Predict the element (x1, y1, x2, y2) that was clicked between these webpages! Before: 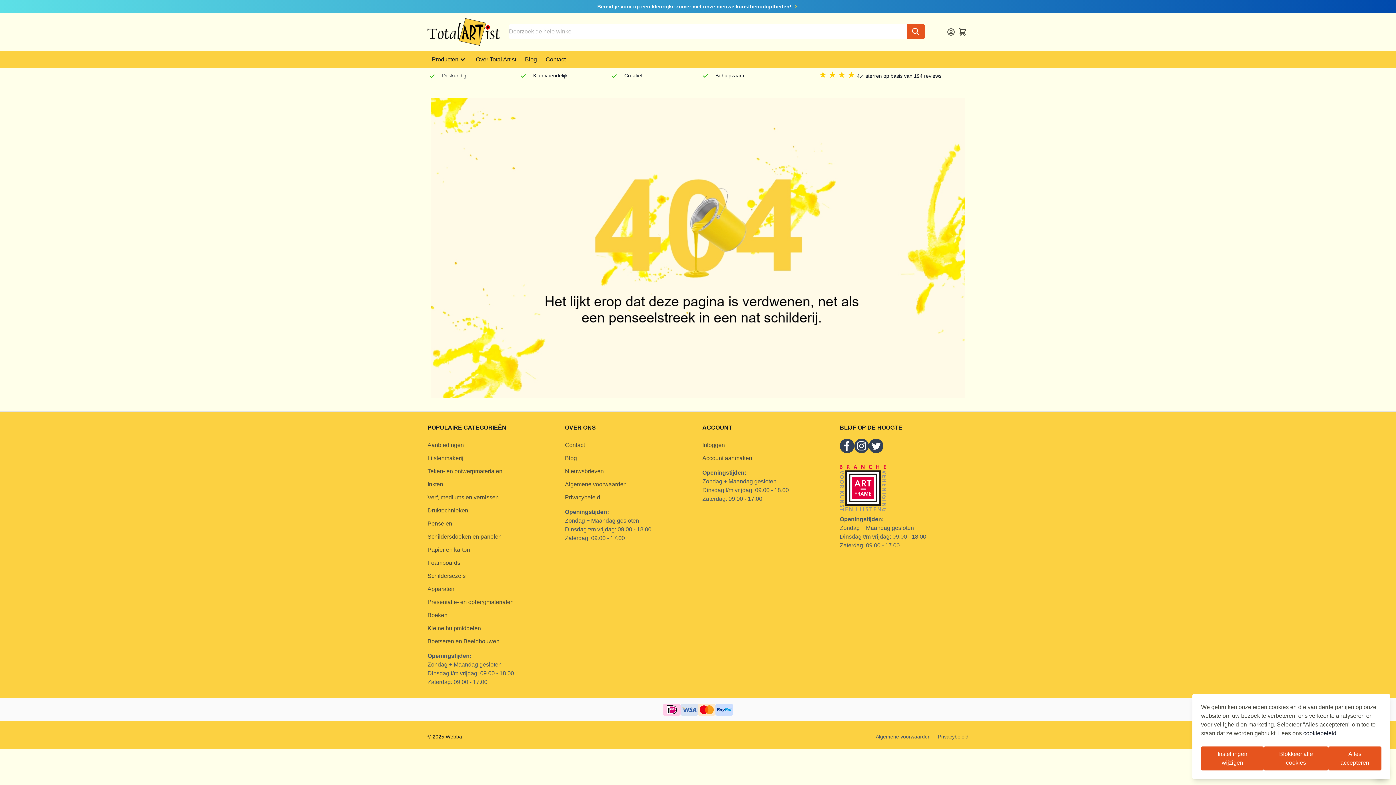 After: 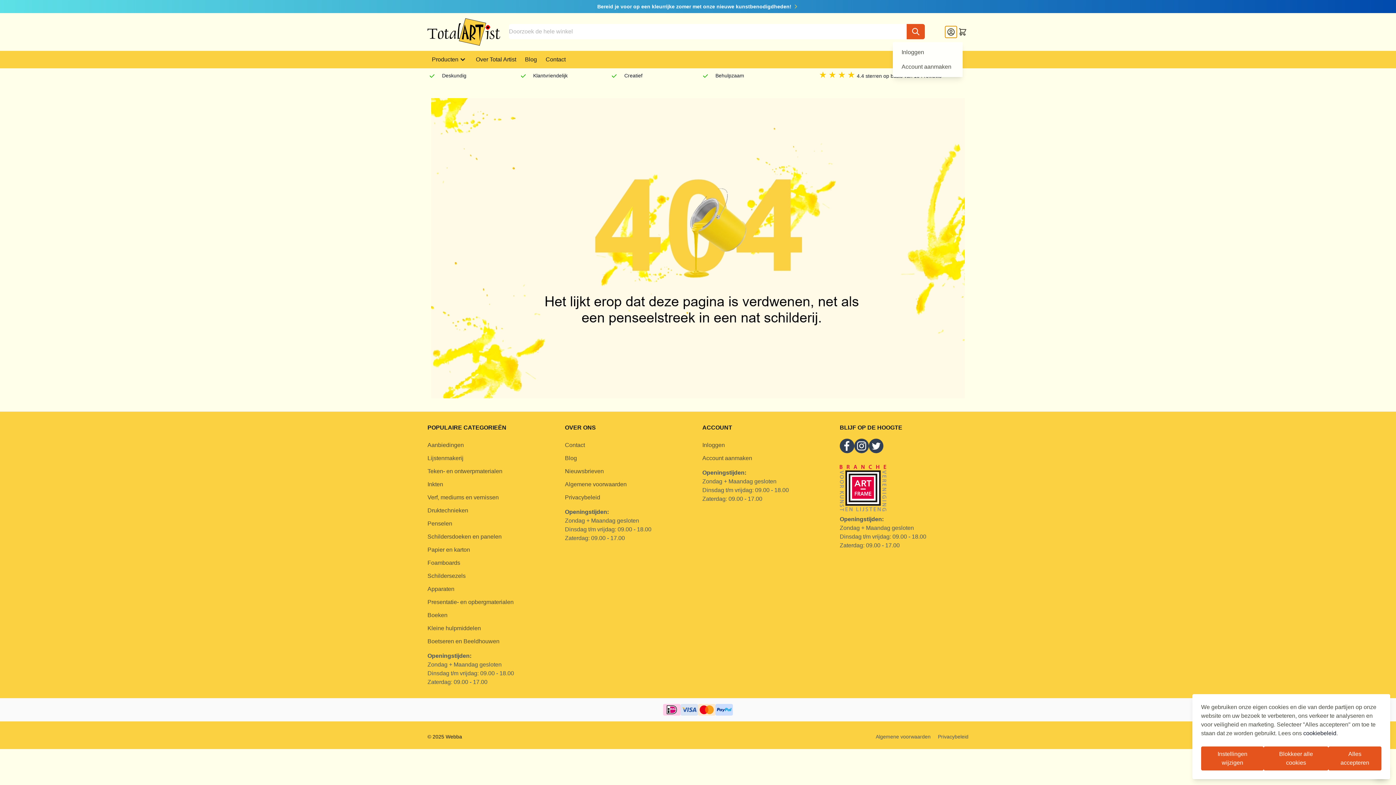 Action: label: Account bbox: (945, 26, 957, 37)